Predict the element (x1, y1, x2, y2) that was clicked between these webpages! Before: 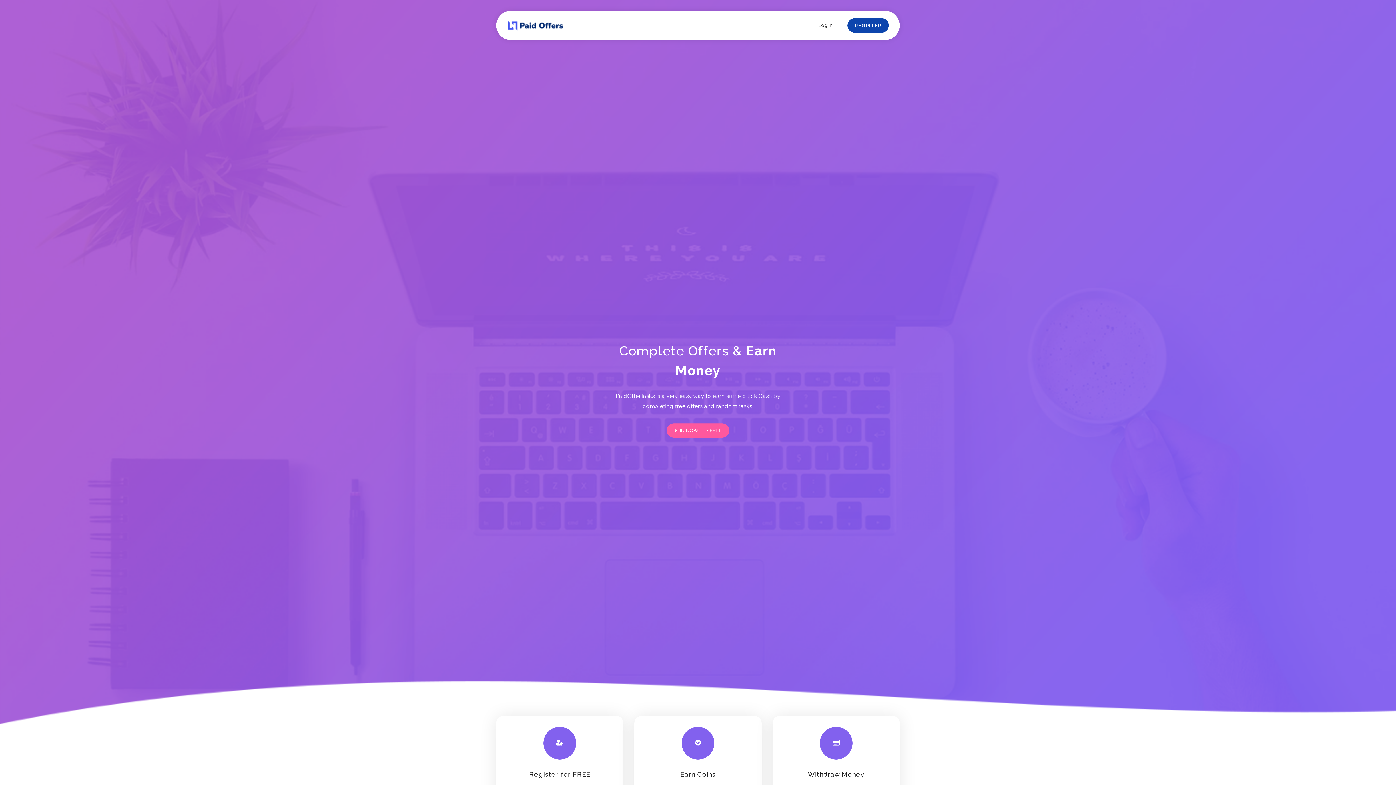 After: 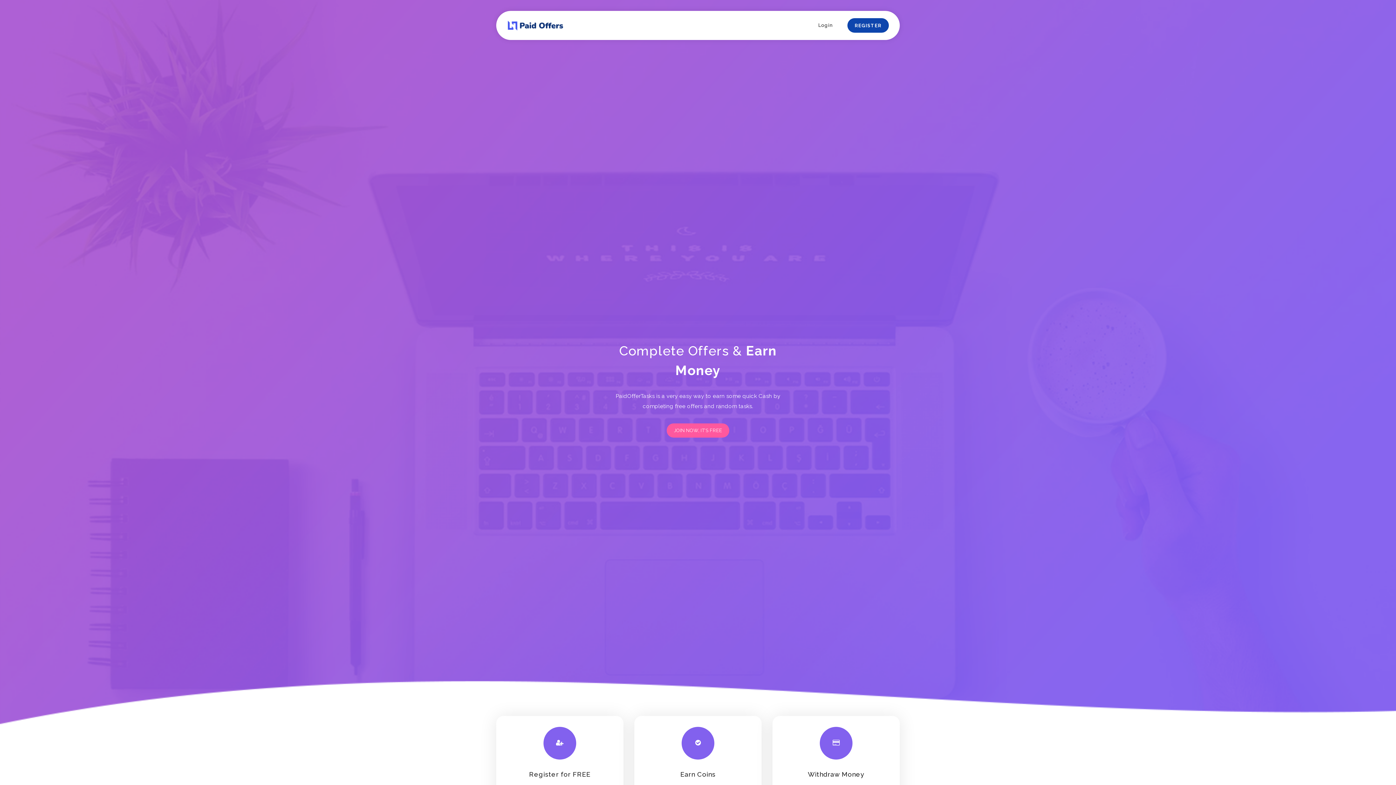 Action: bbox: (507, 20, 565, 30)